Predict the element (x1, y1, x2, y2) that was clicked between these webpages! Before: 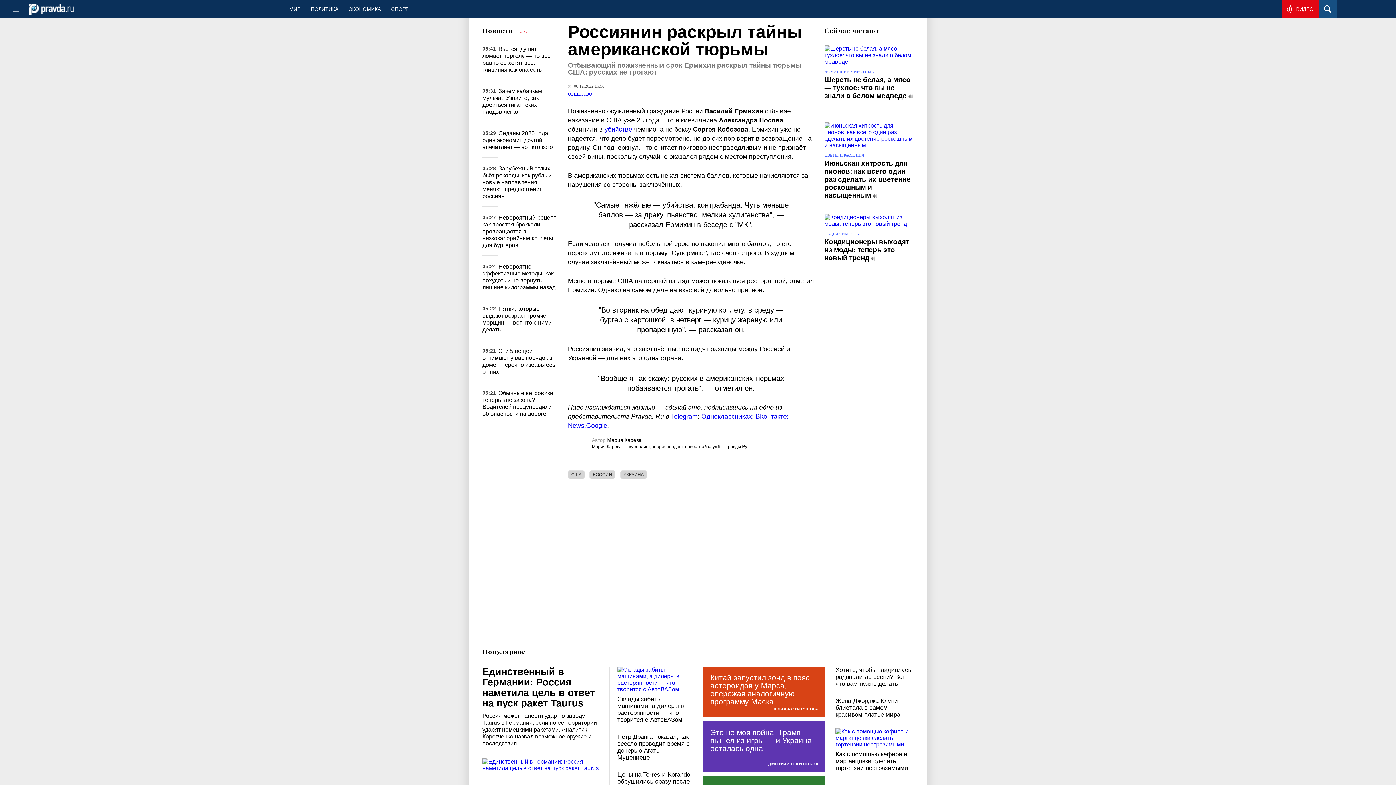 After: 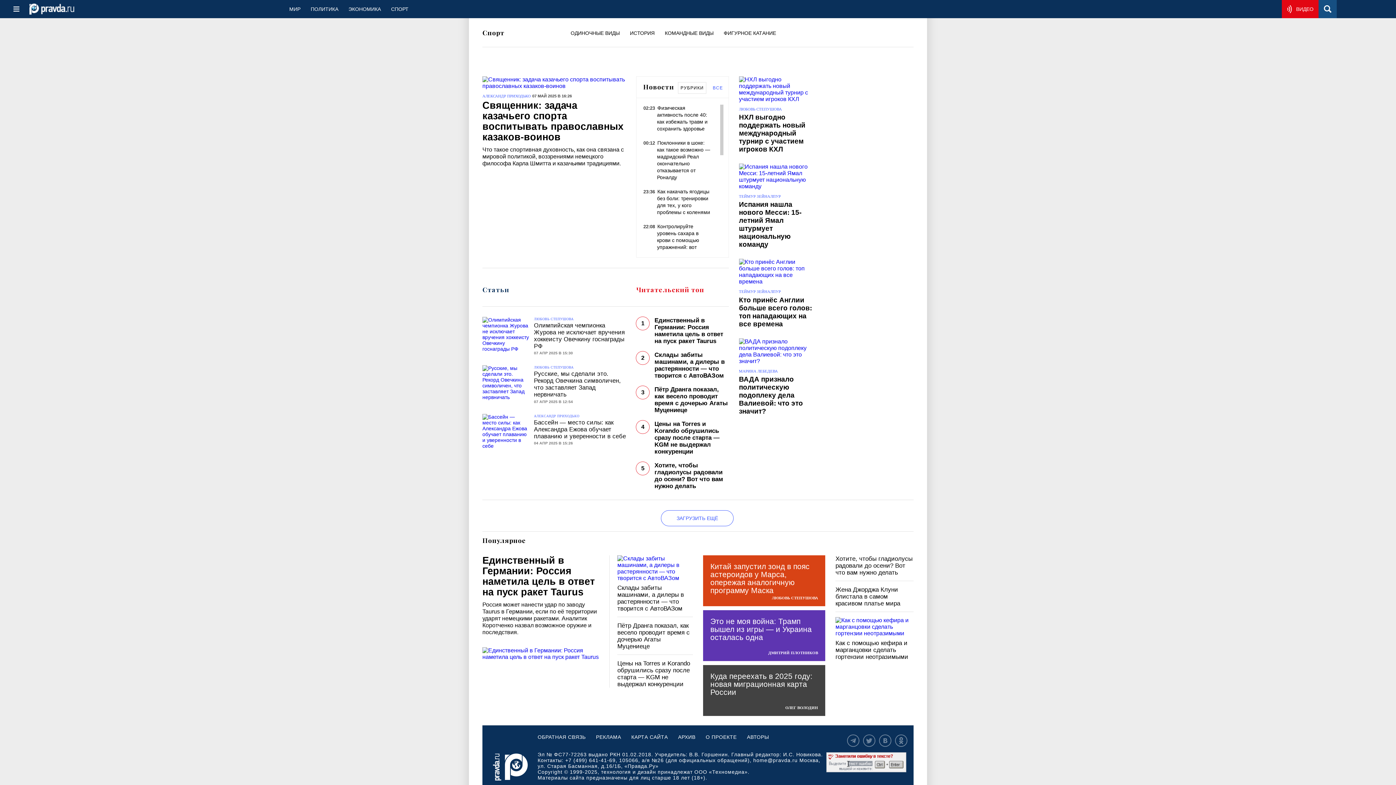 Action: label: СПОРТ bbox: (386, 0, 413, 18)